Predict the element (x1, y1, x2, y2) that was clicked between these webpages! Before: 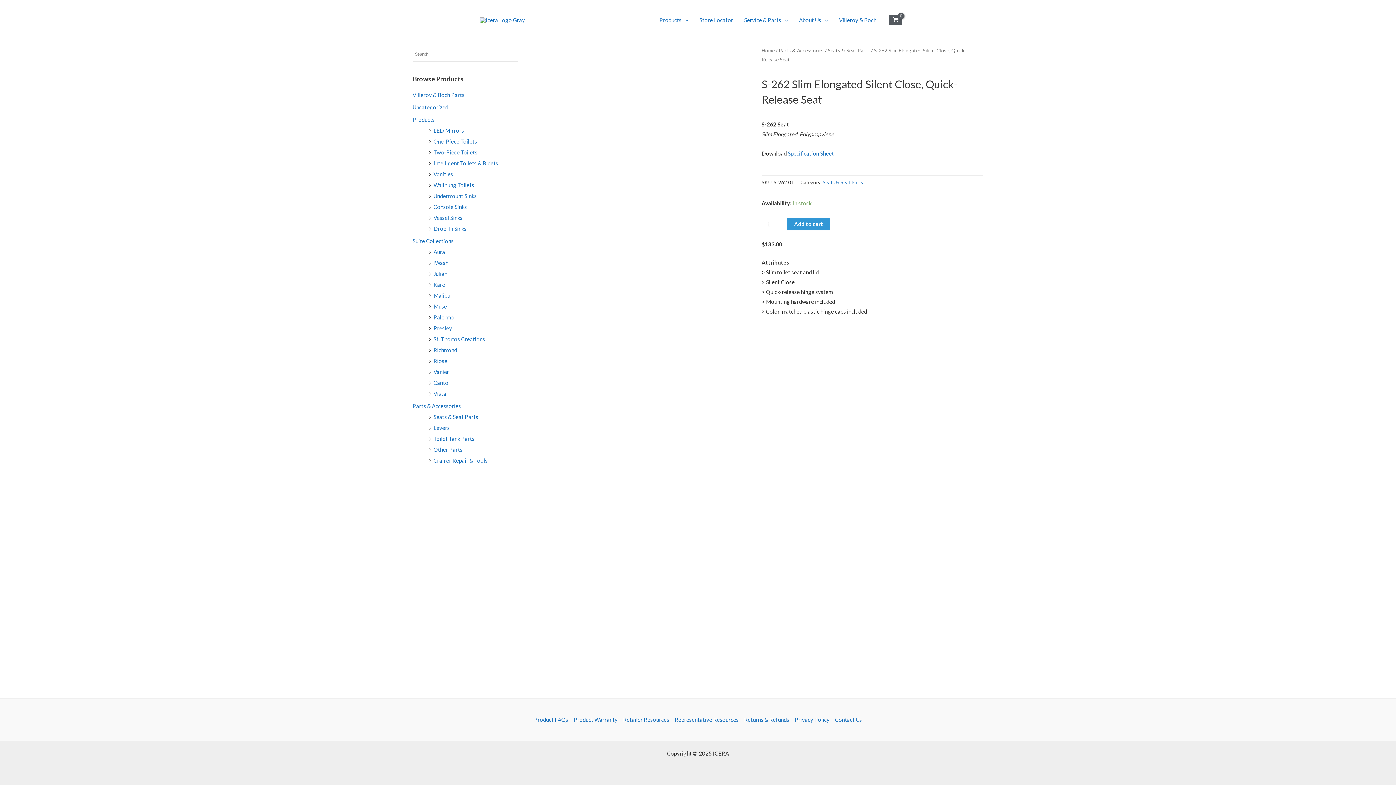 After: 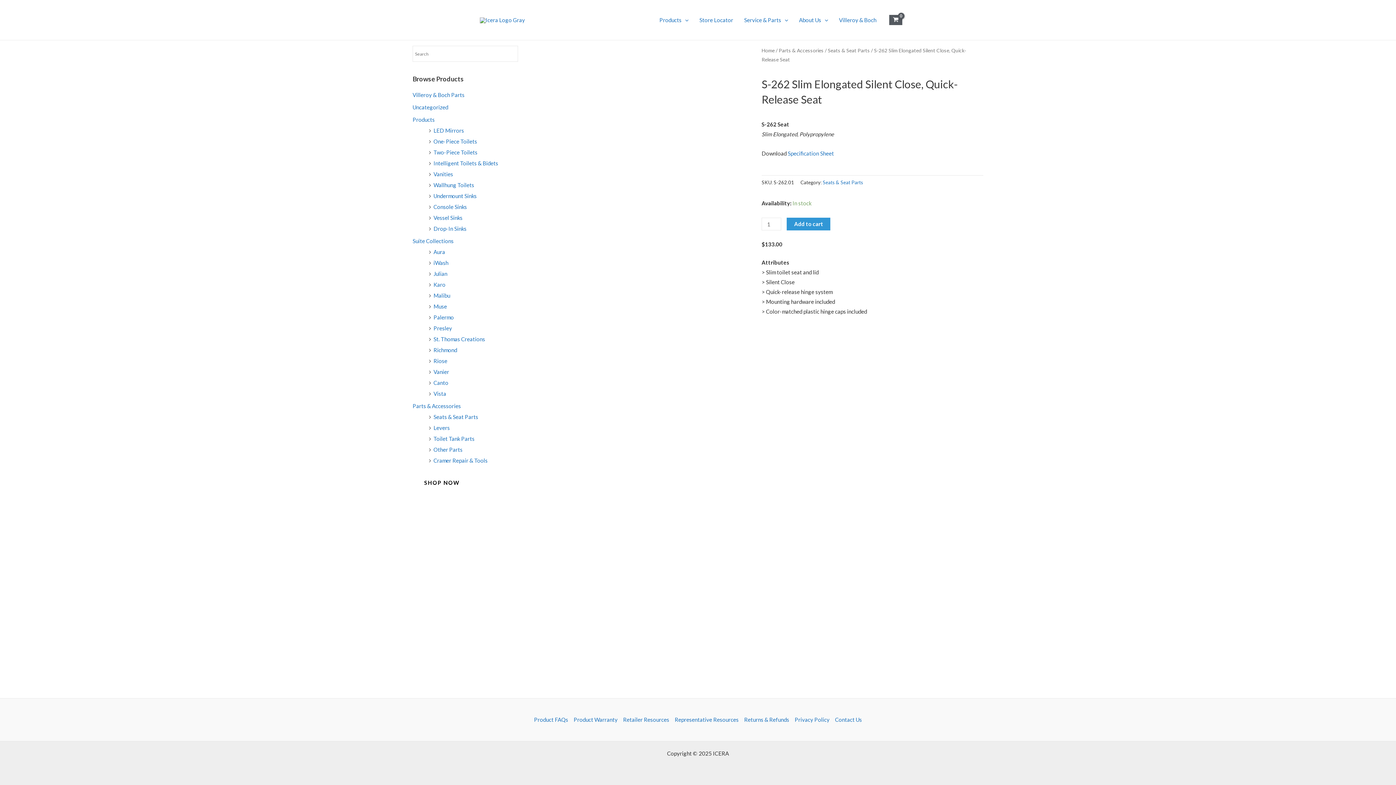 Action: bbox: (412, 474, 471, 492) label: SHOP NOW